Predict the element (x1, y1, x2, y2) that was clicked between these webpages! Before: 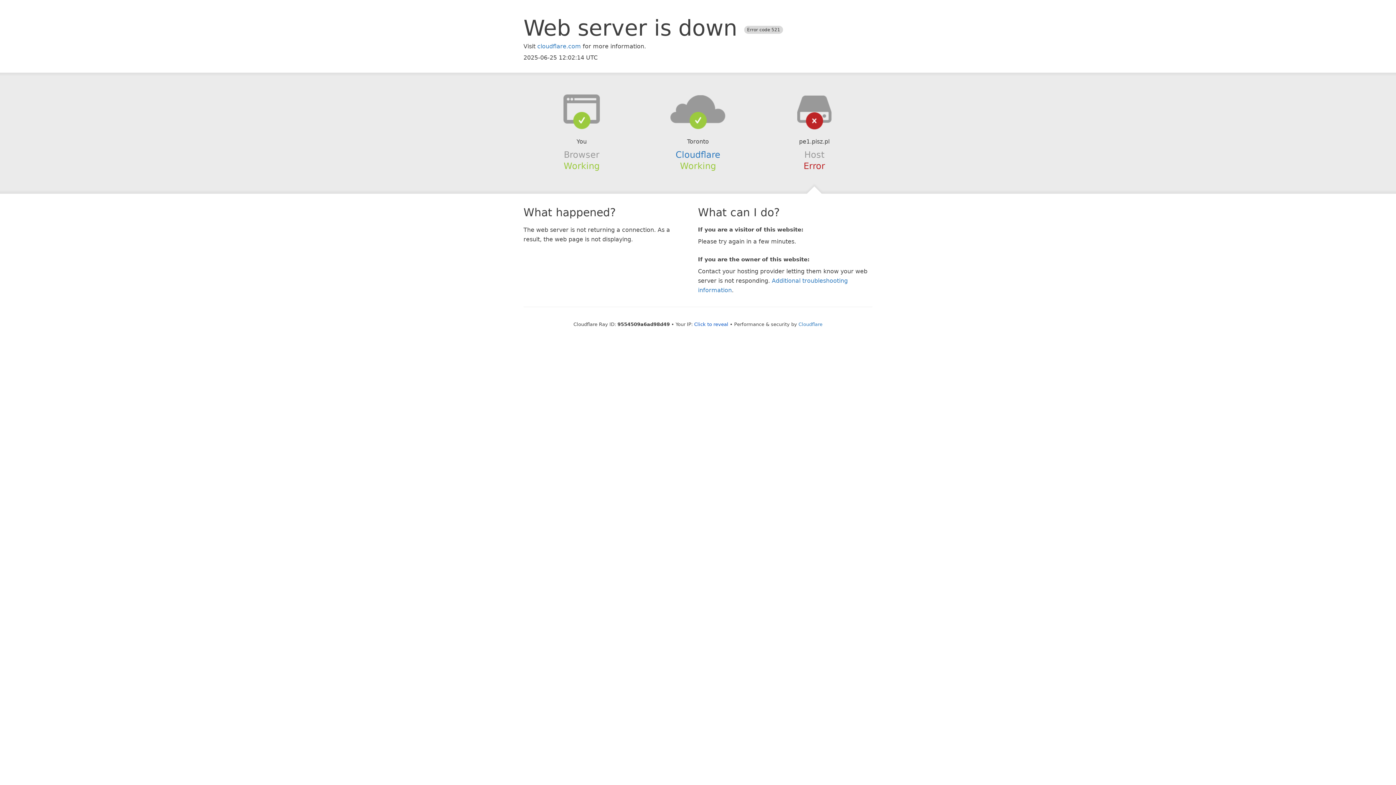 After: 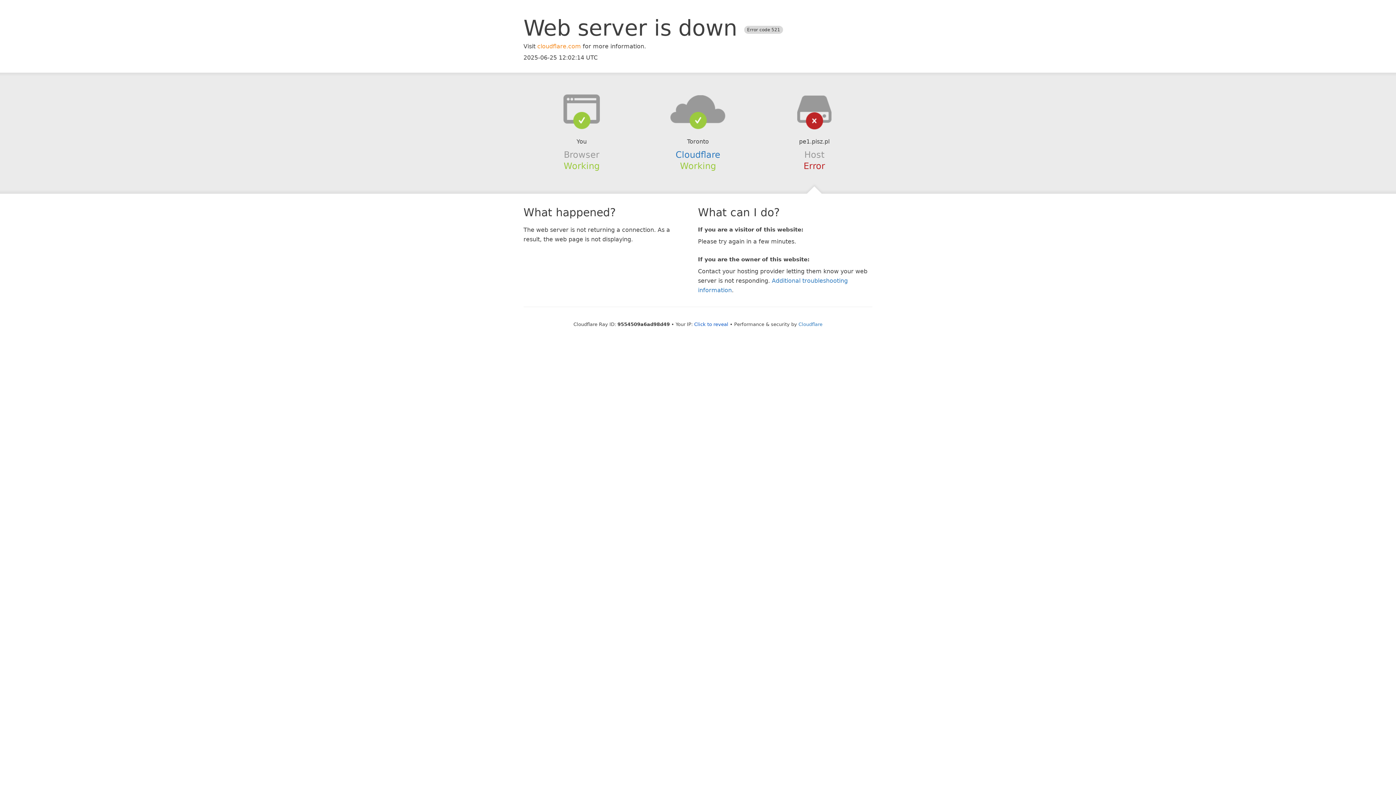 Action: label: cloudflare.com bbox: (537, 42, 581, 49)